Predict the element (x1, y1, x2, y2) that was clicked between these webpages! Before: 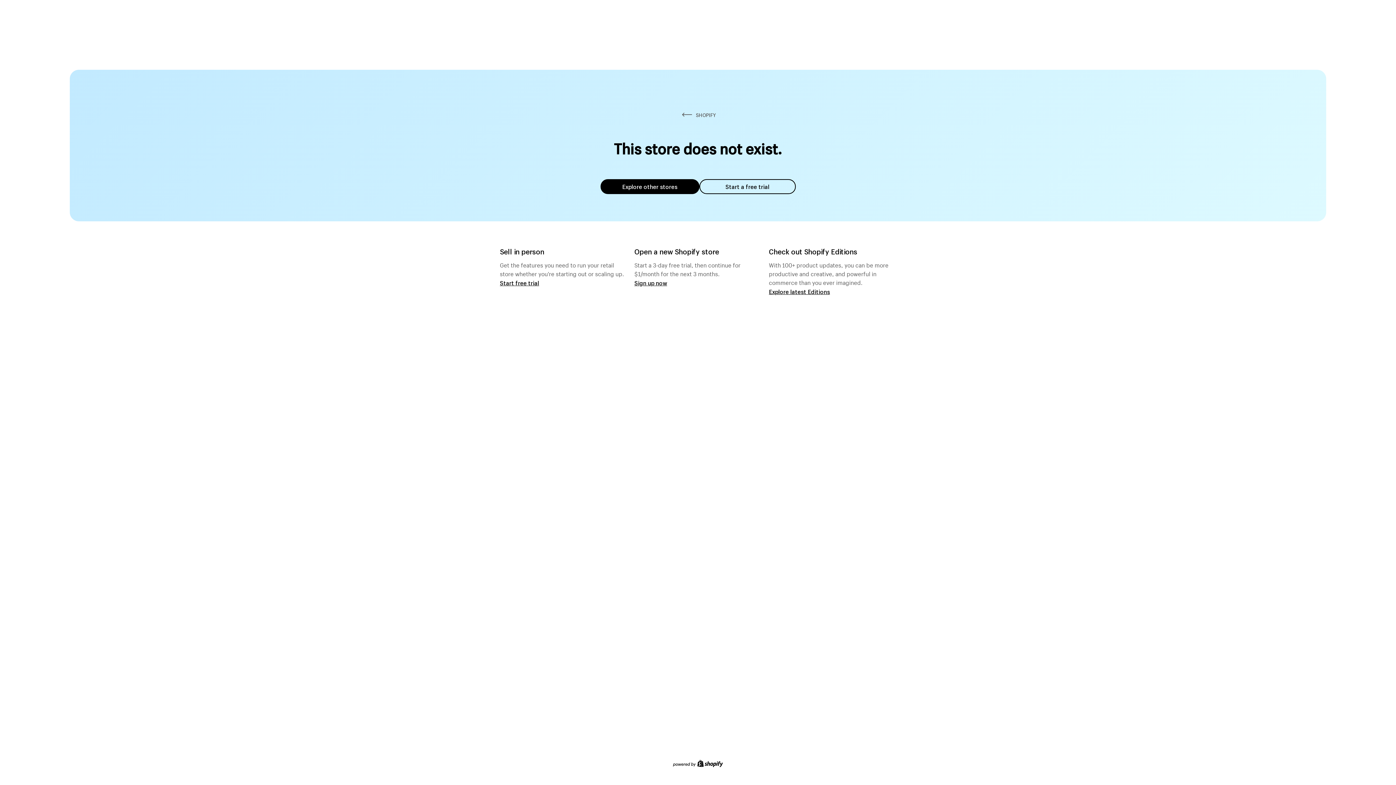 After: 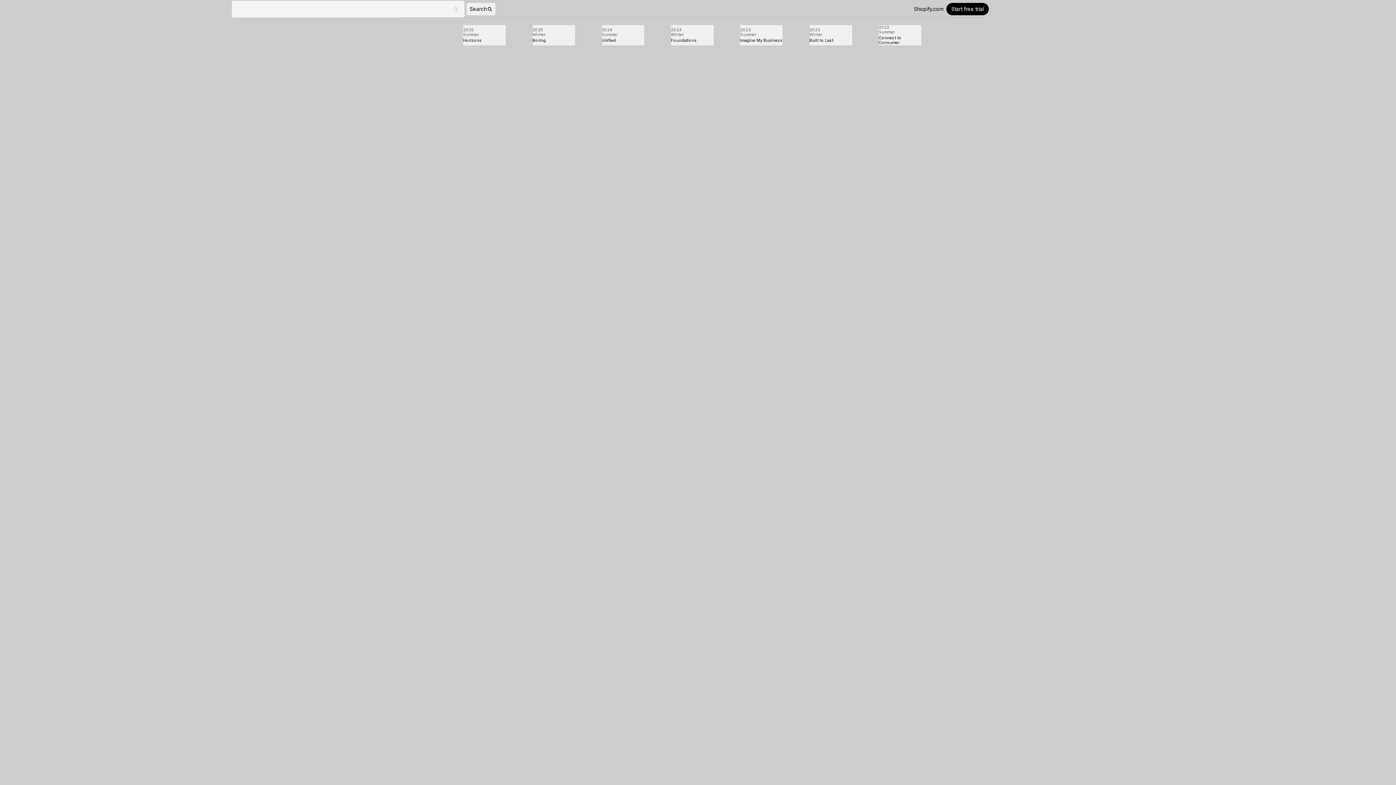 Action: bbox: (769, 287, 830, 295) label: Explore latest Editions